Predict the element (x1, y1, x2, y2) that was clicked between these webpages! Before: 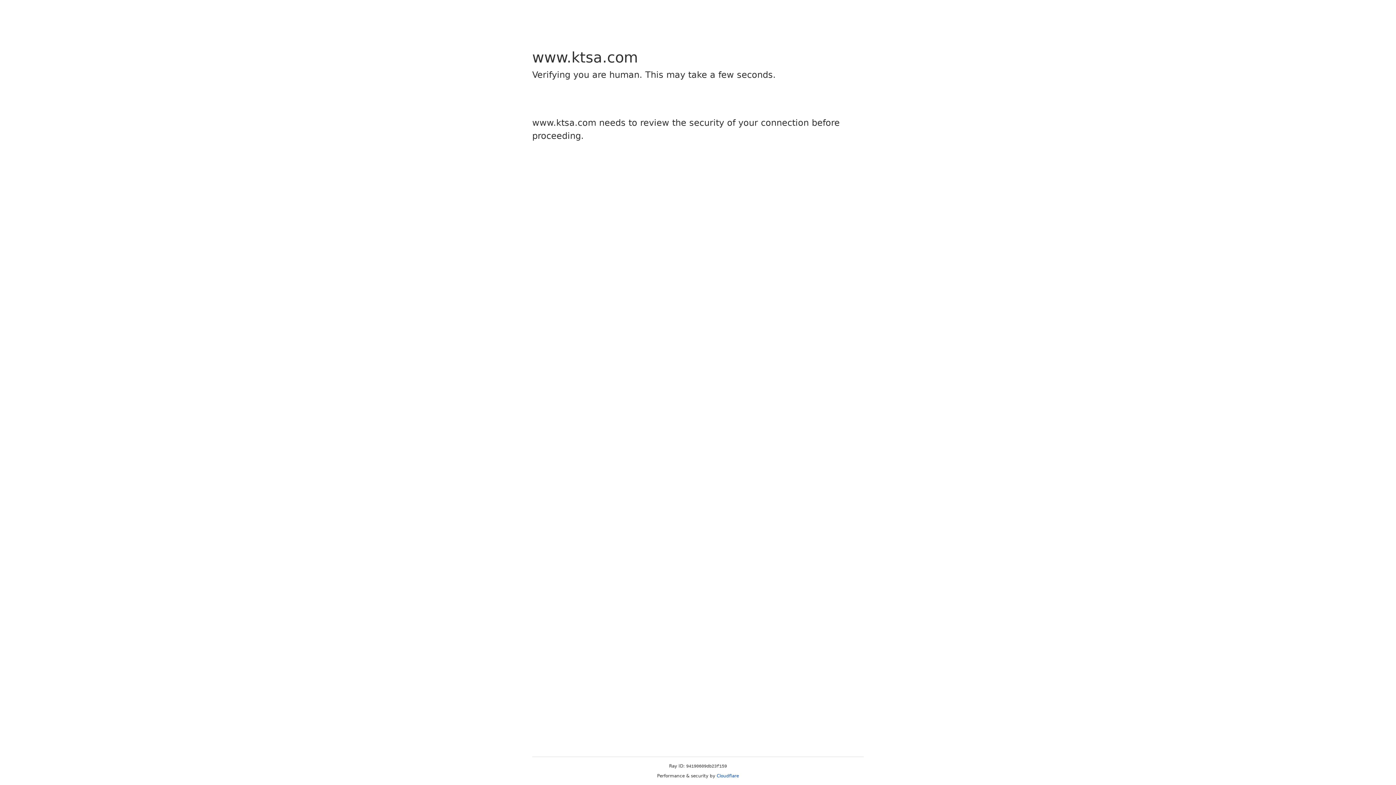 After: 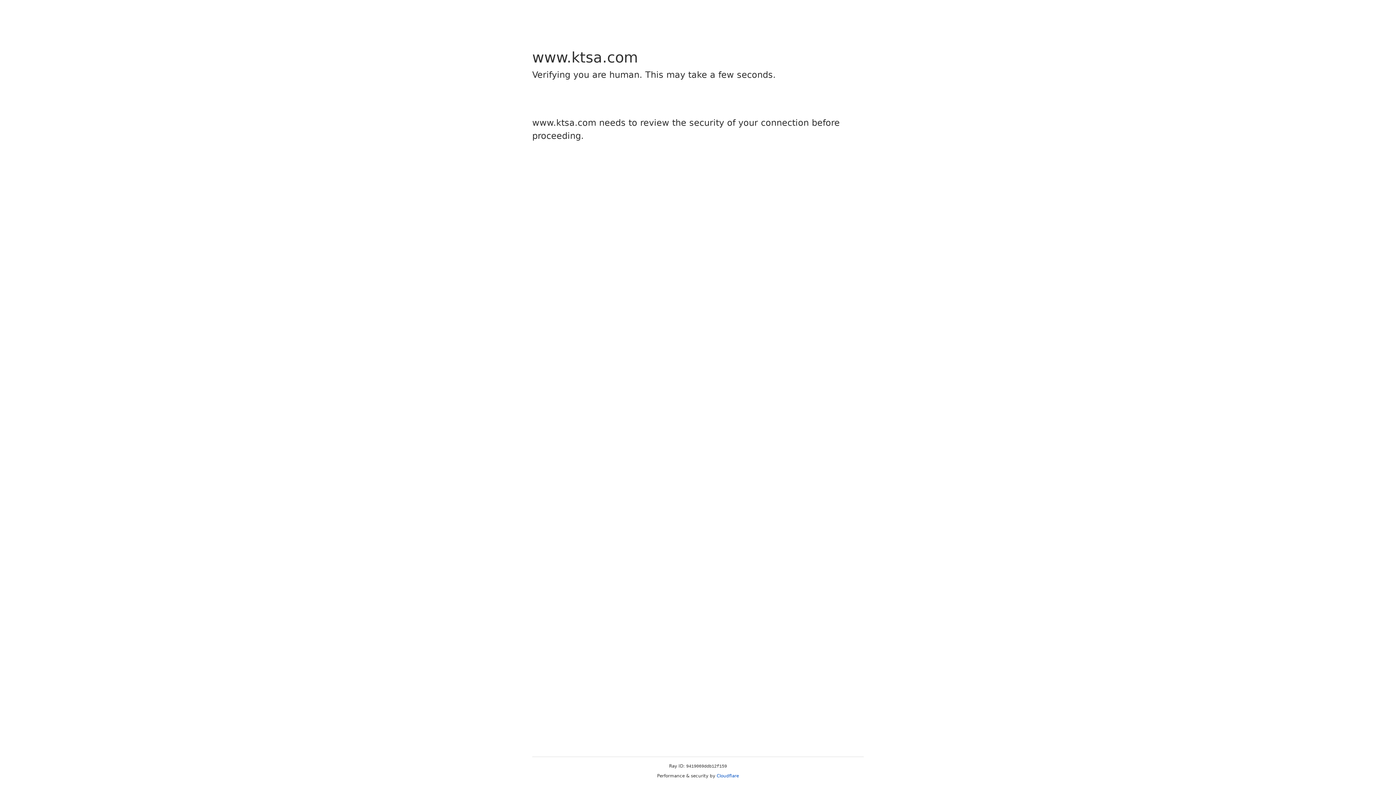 Action: bbox: (716, 773, 739, 778) label: Cloudflare